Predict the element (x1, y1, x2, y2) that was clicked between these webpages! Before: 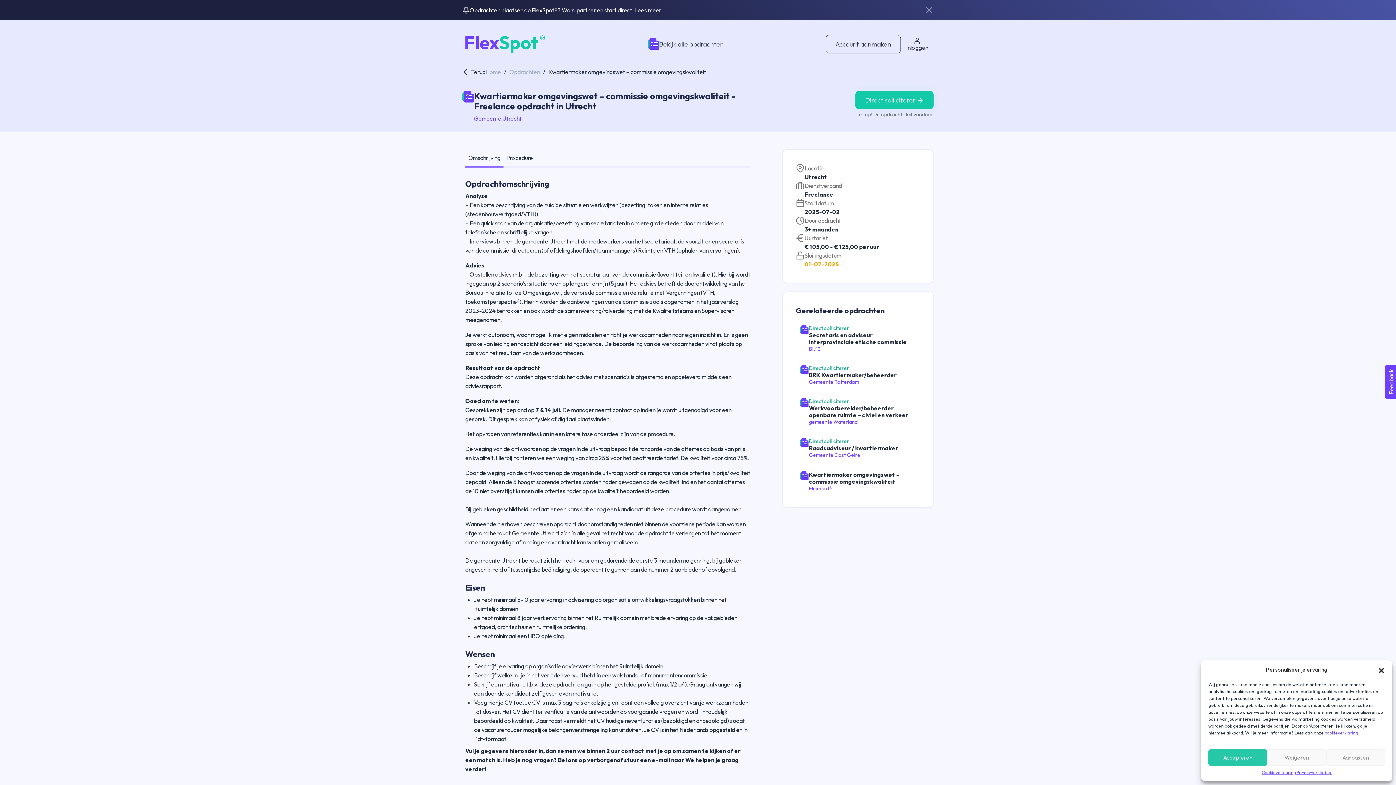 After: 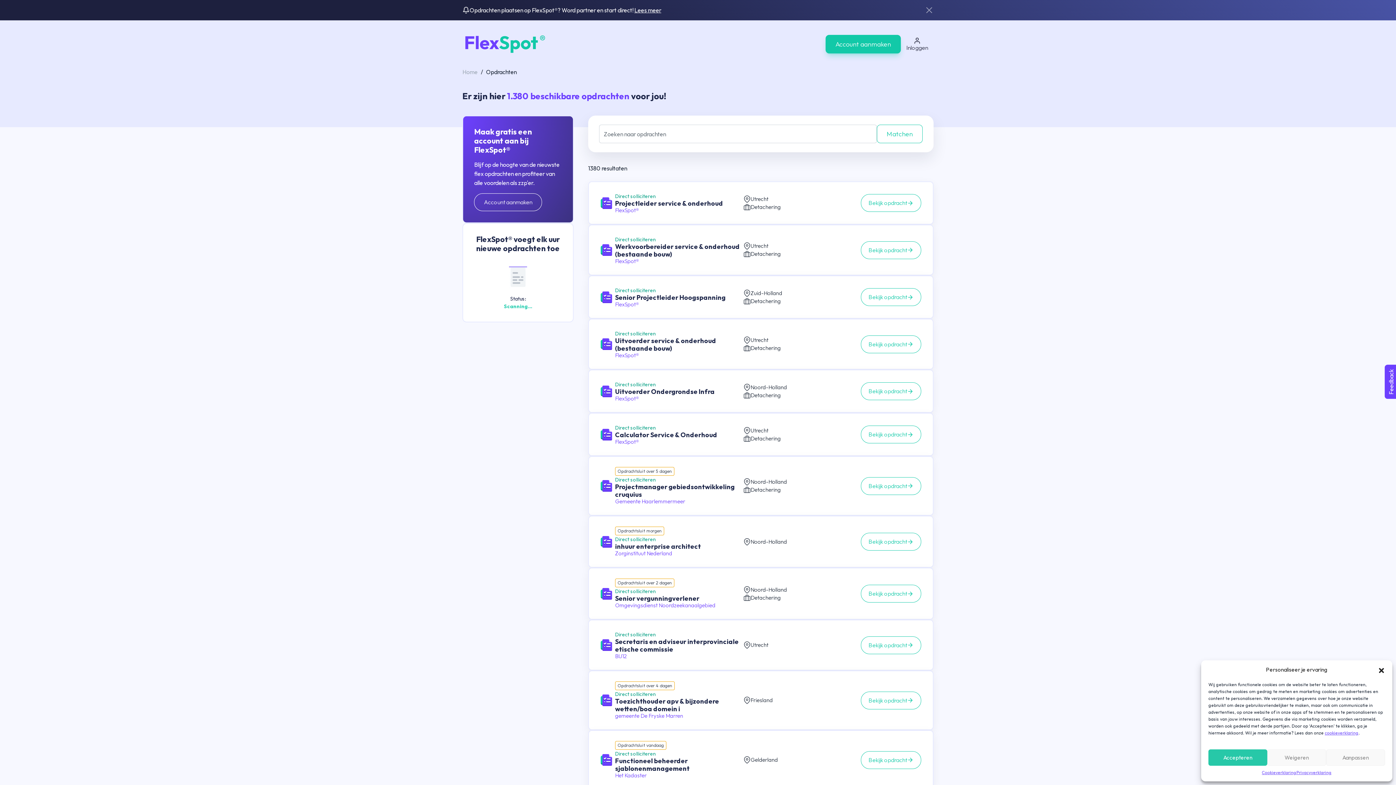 Action: label: Bekijk alle opdrachten bbox: (638, 32, 733, 55)